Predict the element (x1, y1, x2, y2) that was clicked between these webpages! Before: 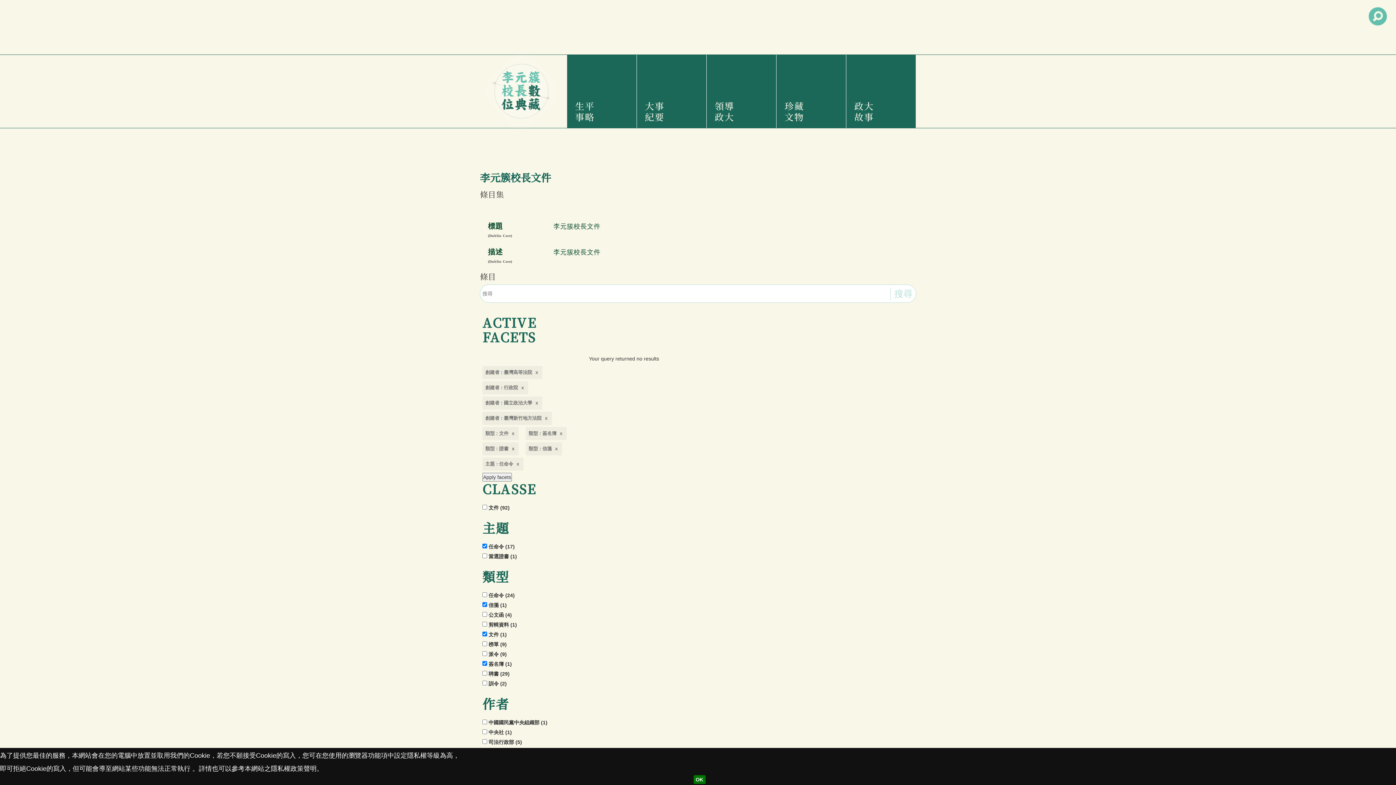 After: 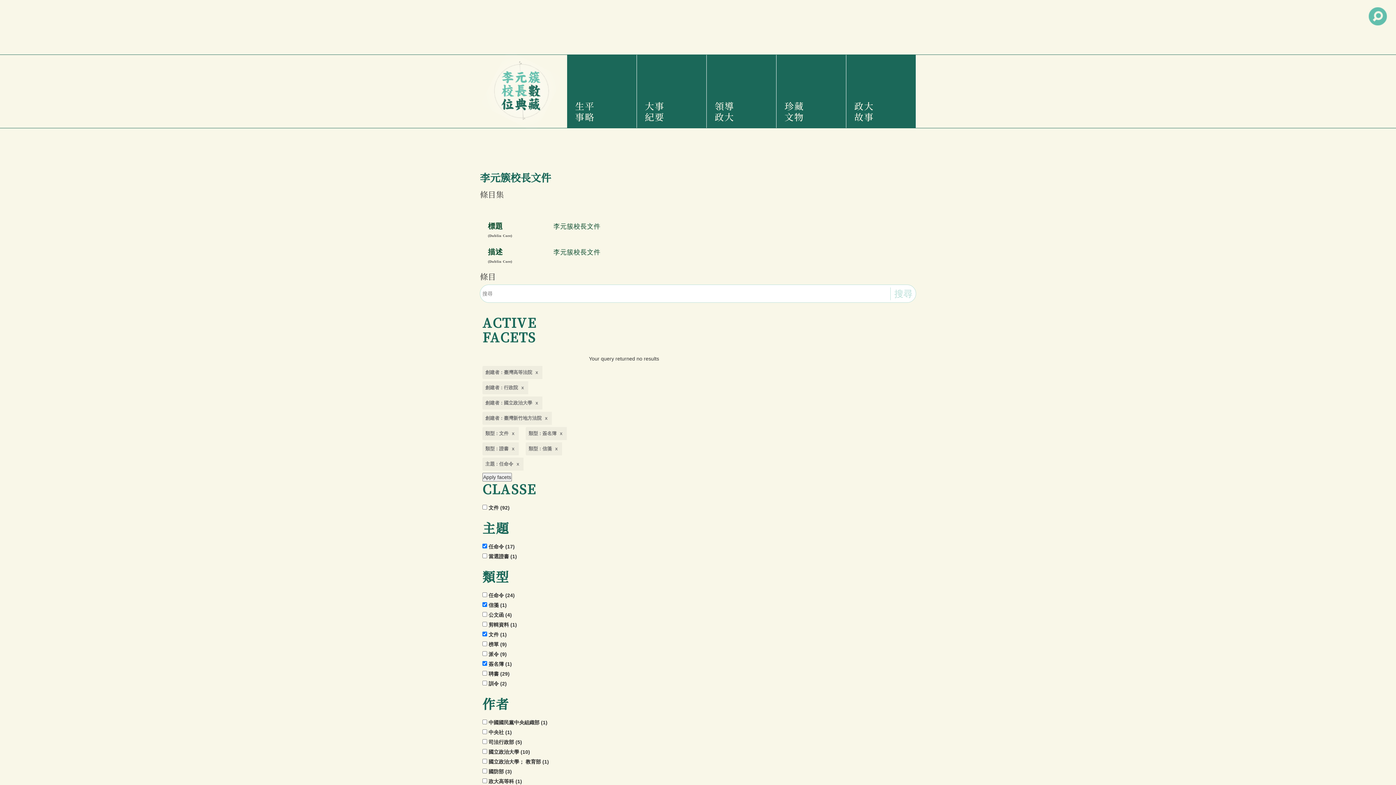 Action: bbox: (693, 775, 705, 784) label: OK